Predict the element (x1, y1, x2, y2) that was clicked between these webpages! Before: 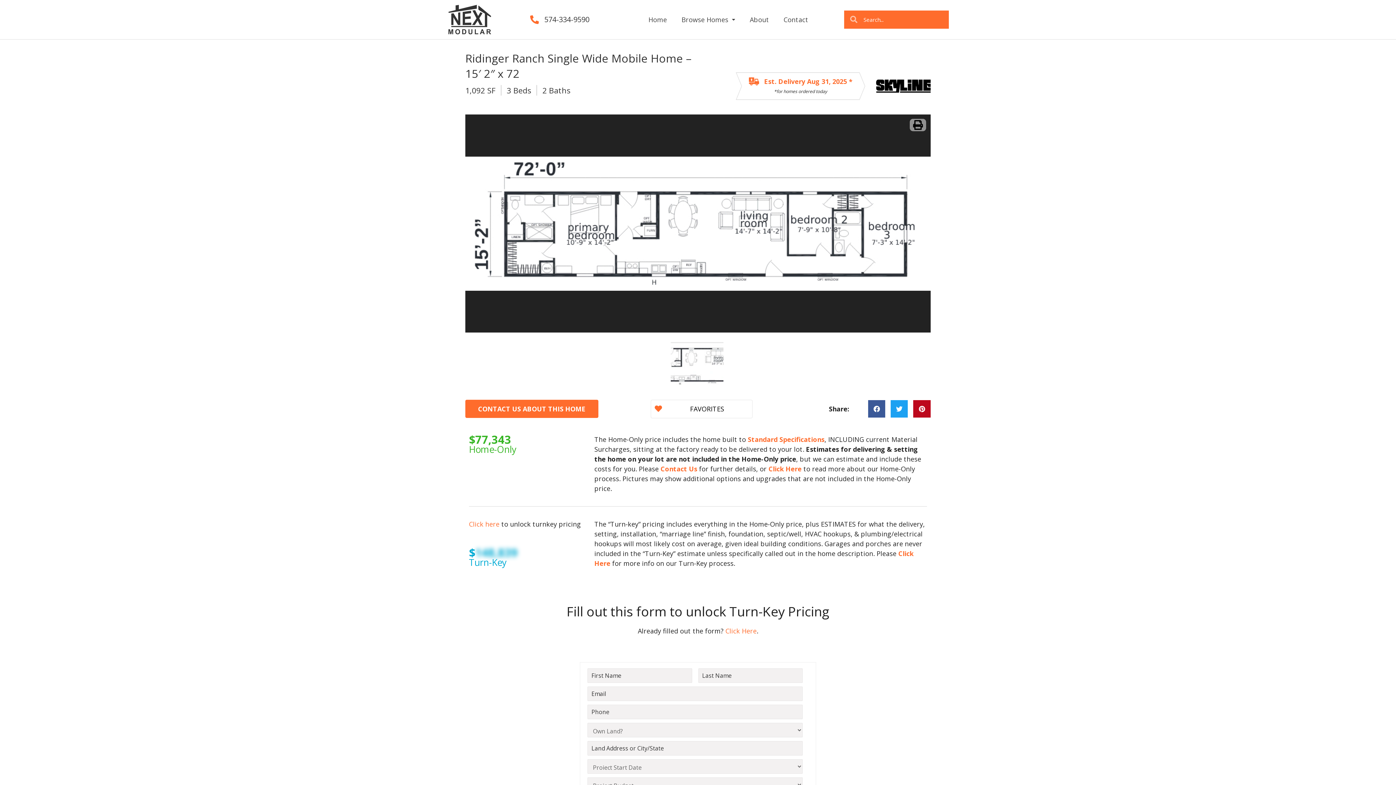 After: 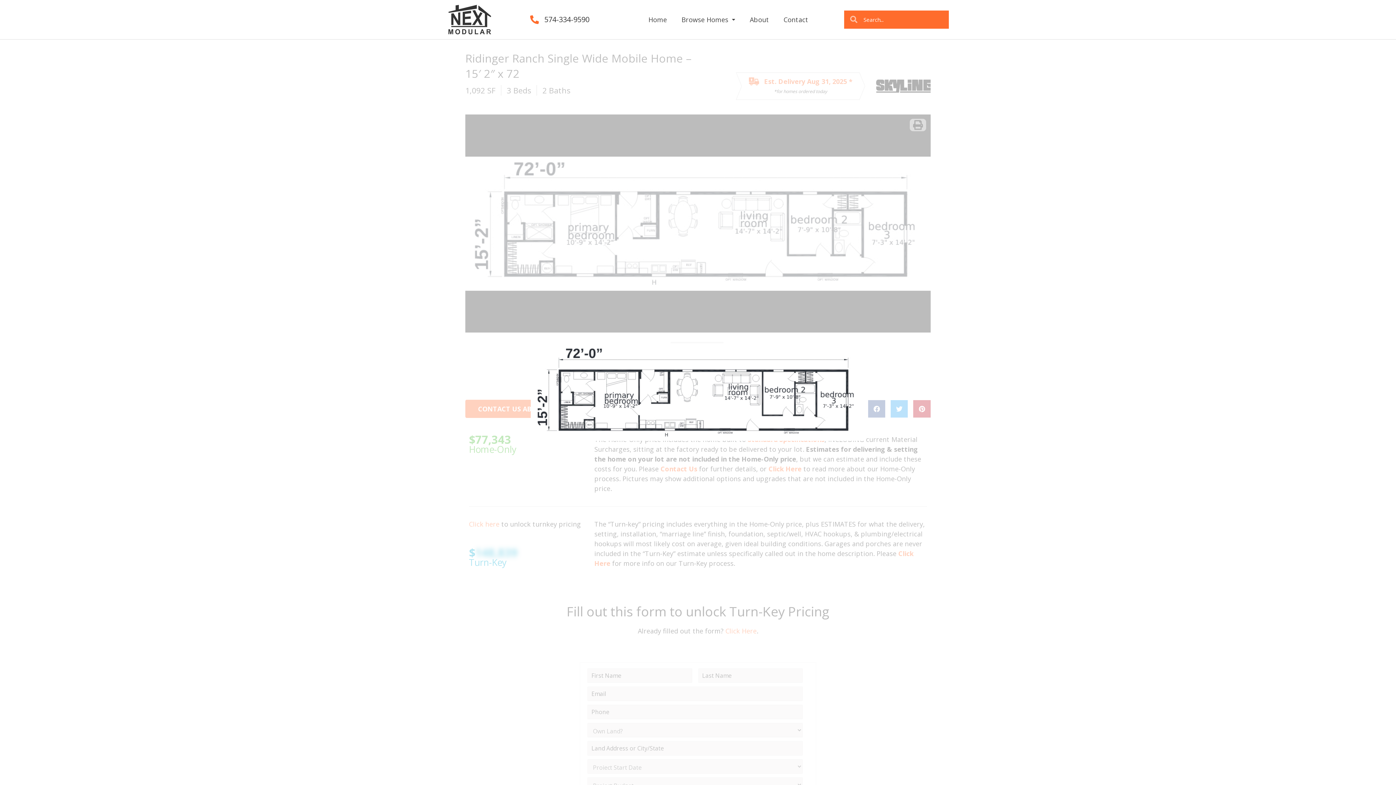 Action: bbox: (465, 114, 930, 332)